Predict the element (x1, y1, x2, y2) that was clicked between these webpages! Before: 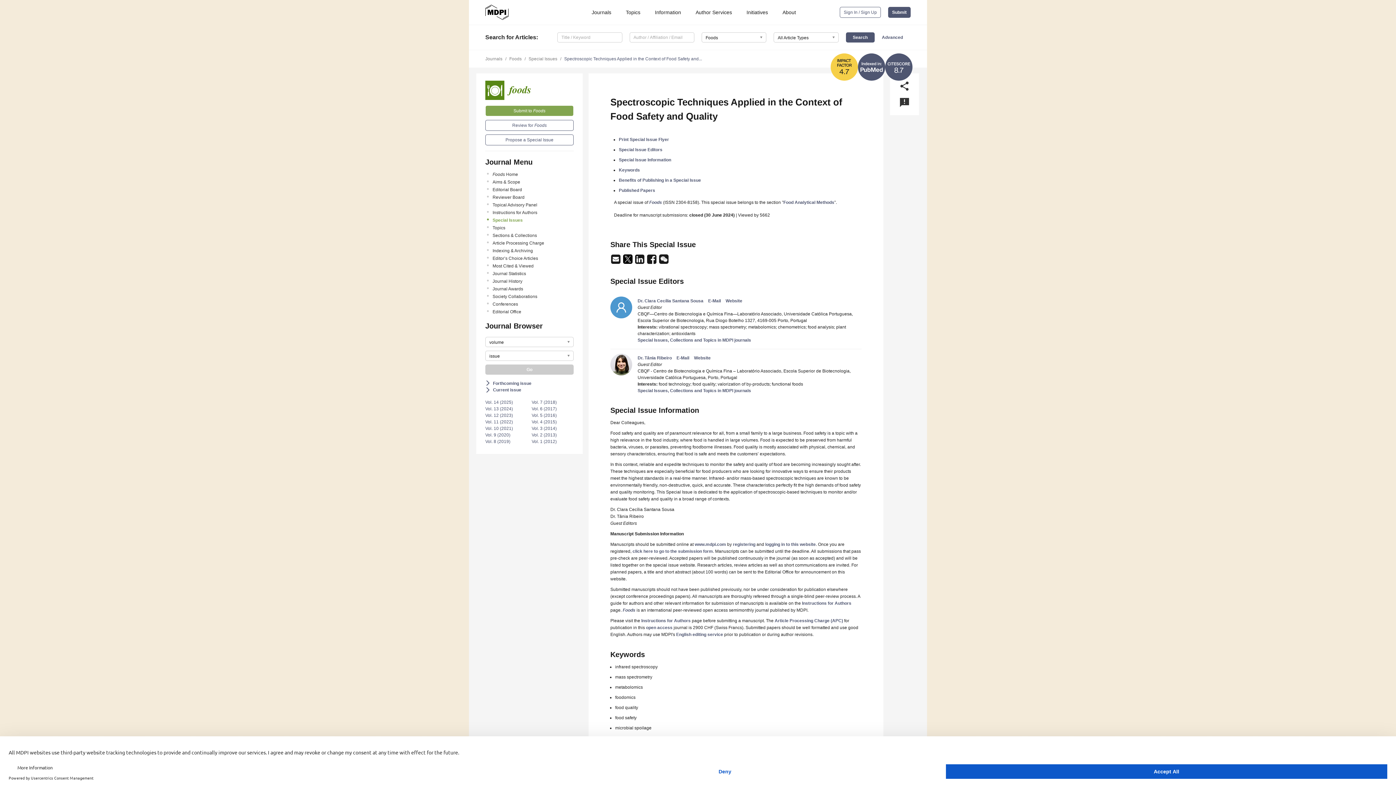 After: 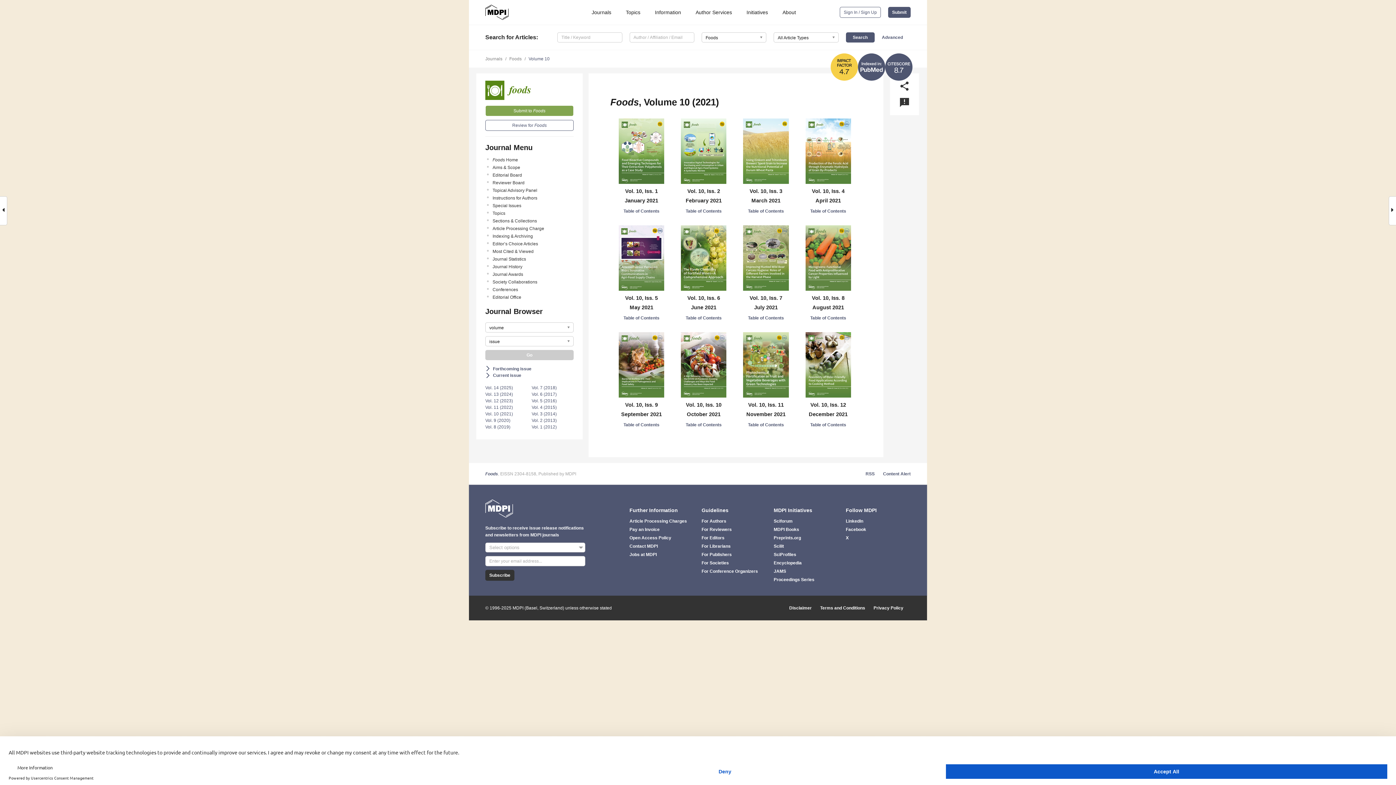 Action: bbox: (485, 426, 513, 431) label: Vol. 10 (2021)